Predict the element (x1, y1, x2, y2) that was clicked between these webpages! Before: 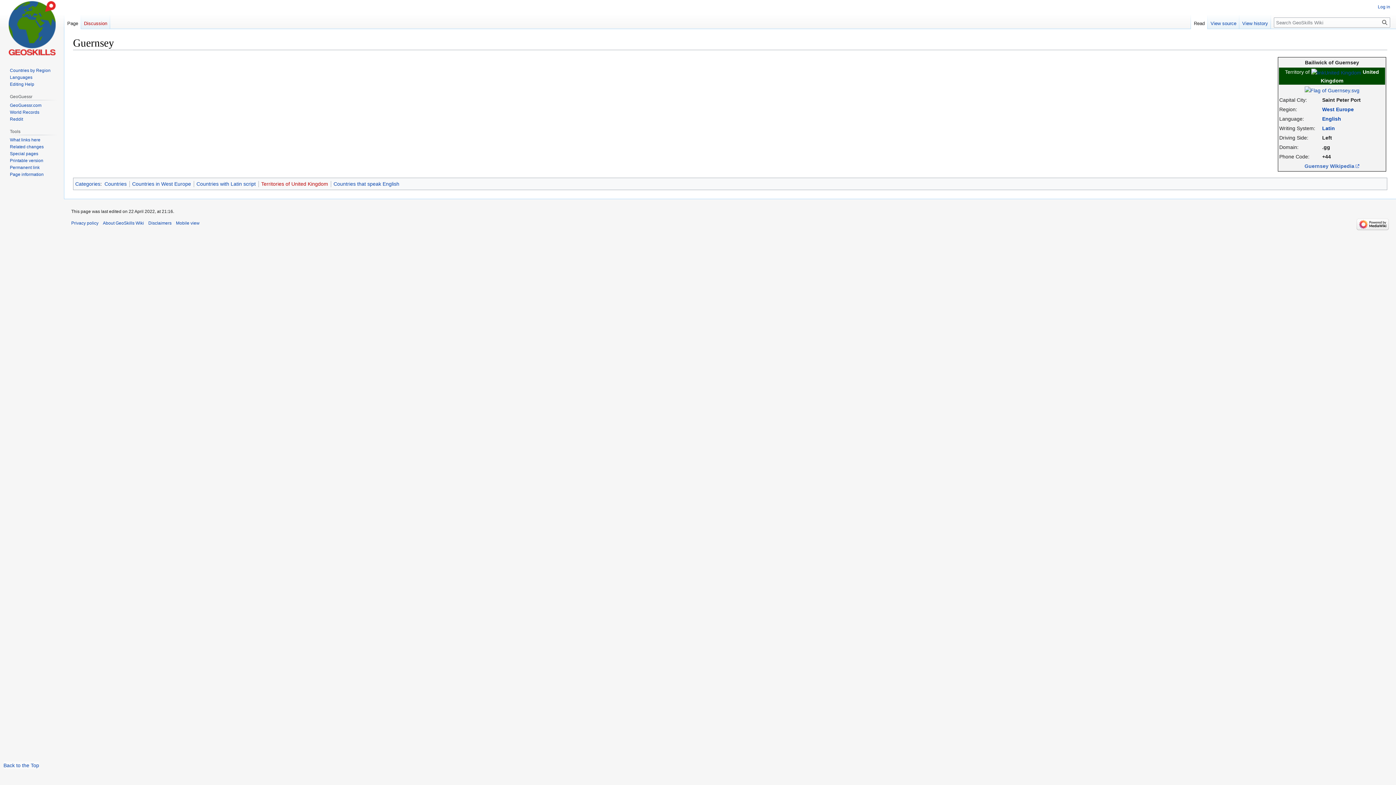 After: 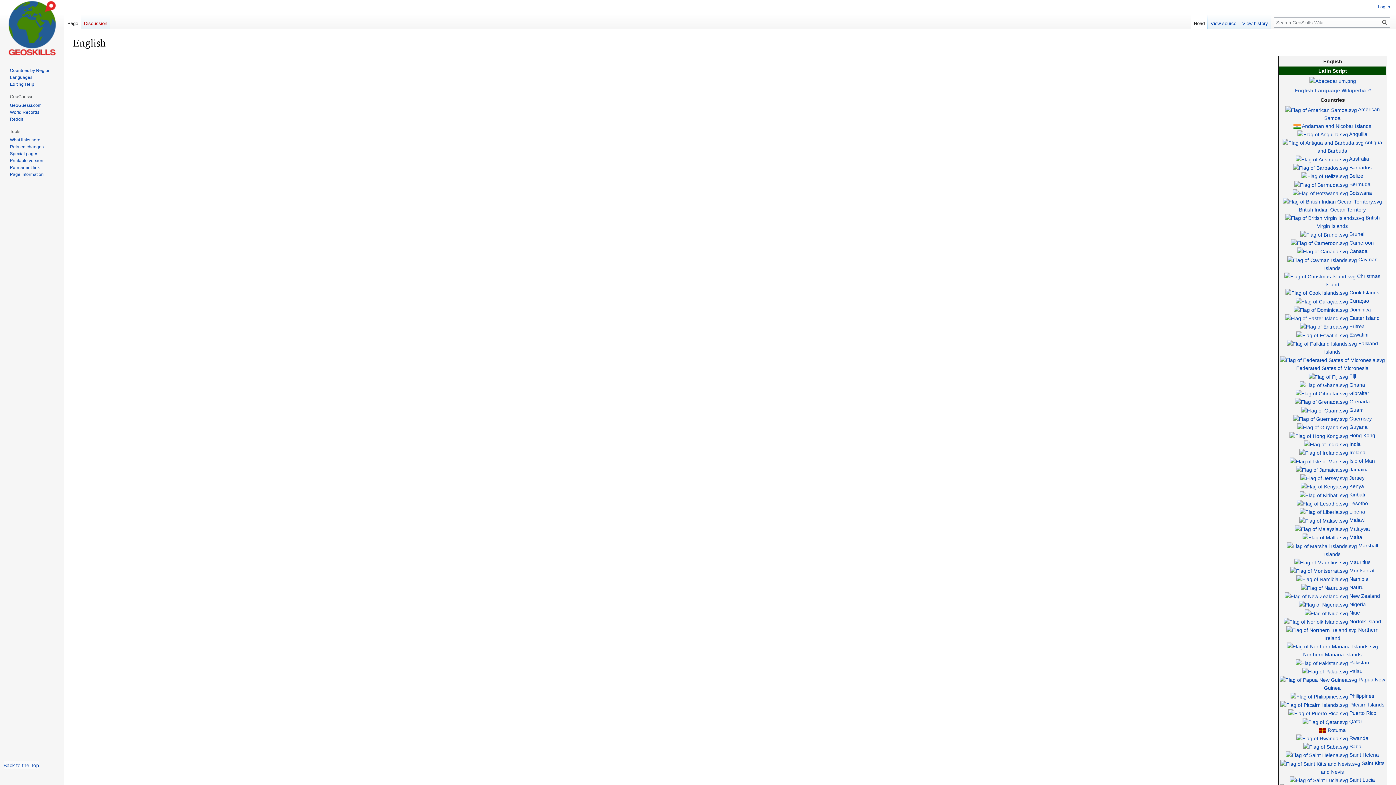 Action: bbox: (1322, 116, 1341, 121) label: English